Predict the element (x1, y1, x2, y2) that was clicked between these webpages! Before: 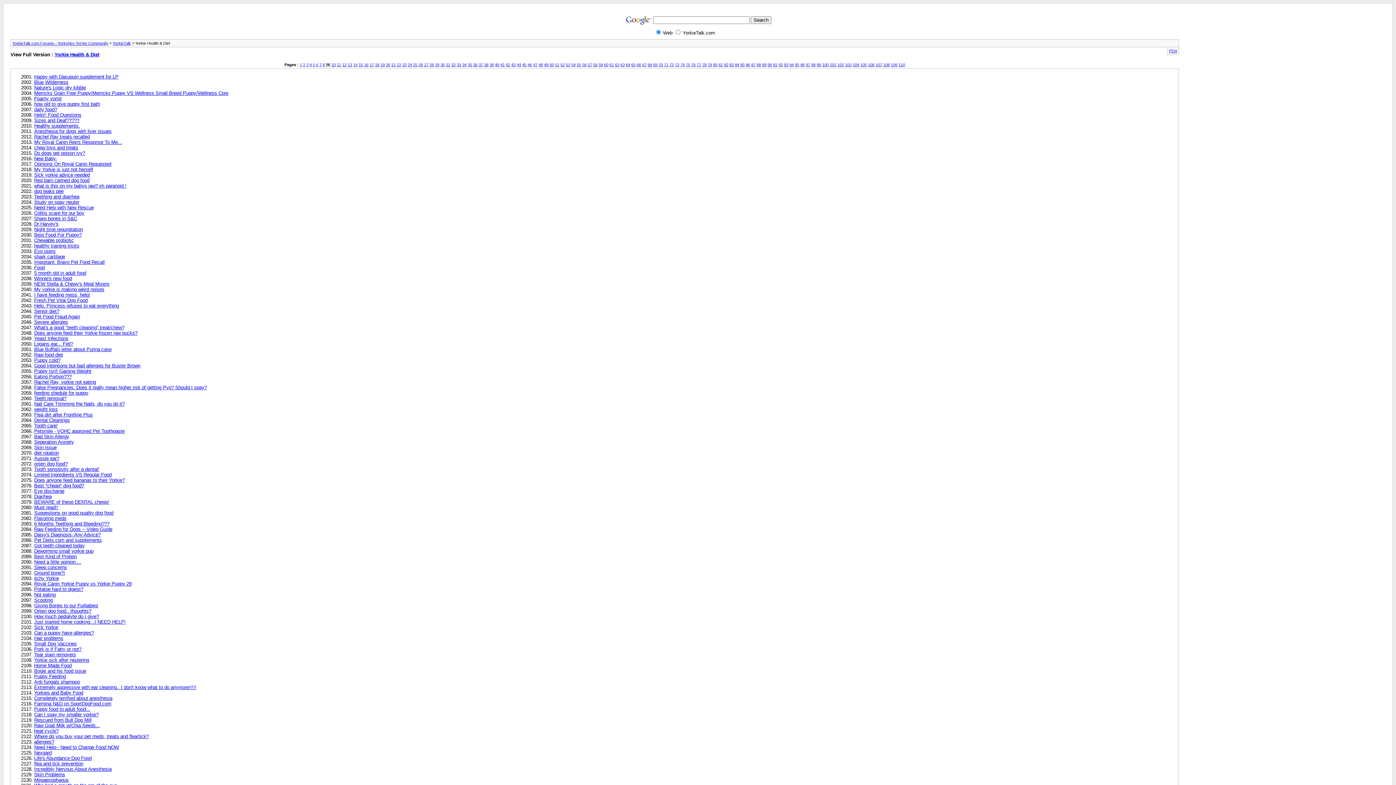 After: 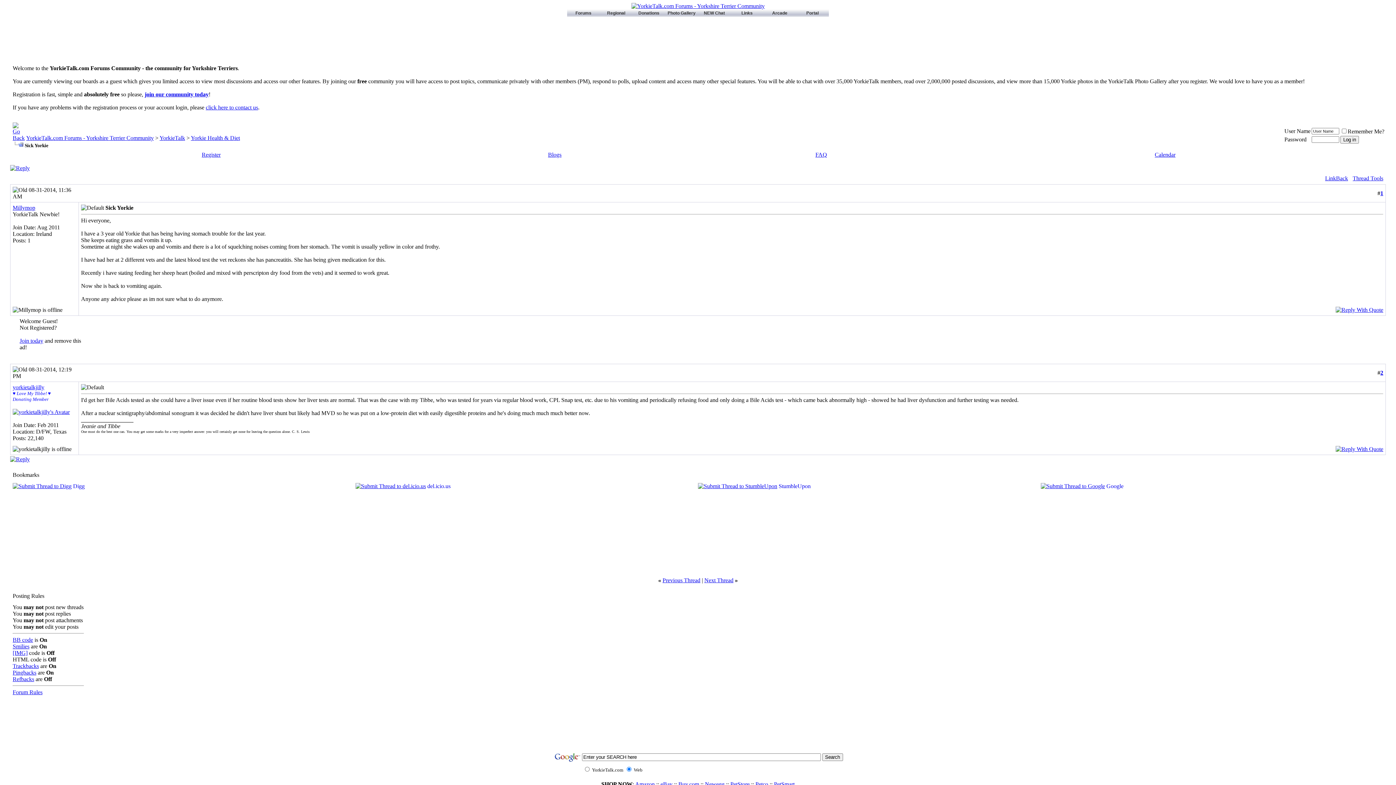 Action: bbox: (34, 624, 58, 630) label: Sick Yorkie